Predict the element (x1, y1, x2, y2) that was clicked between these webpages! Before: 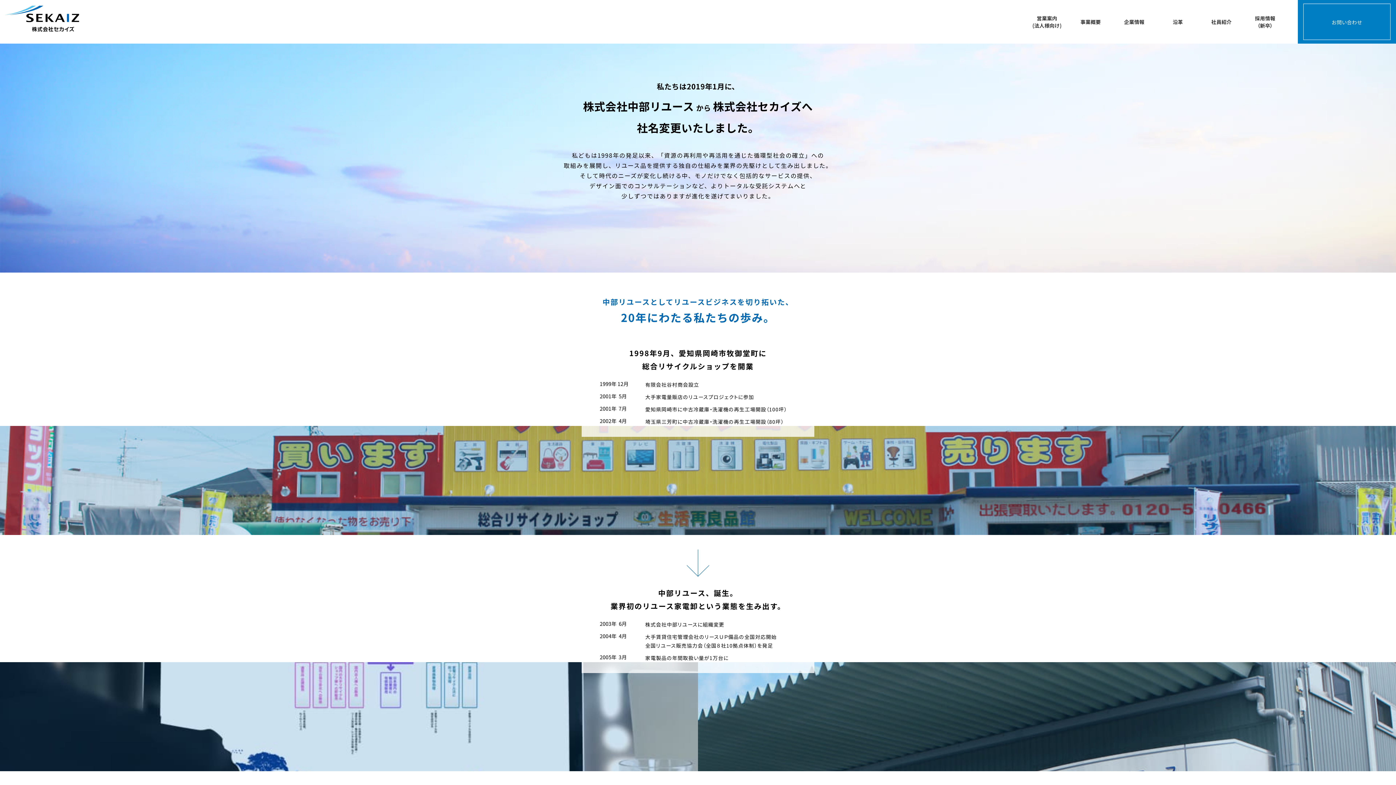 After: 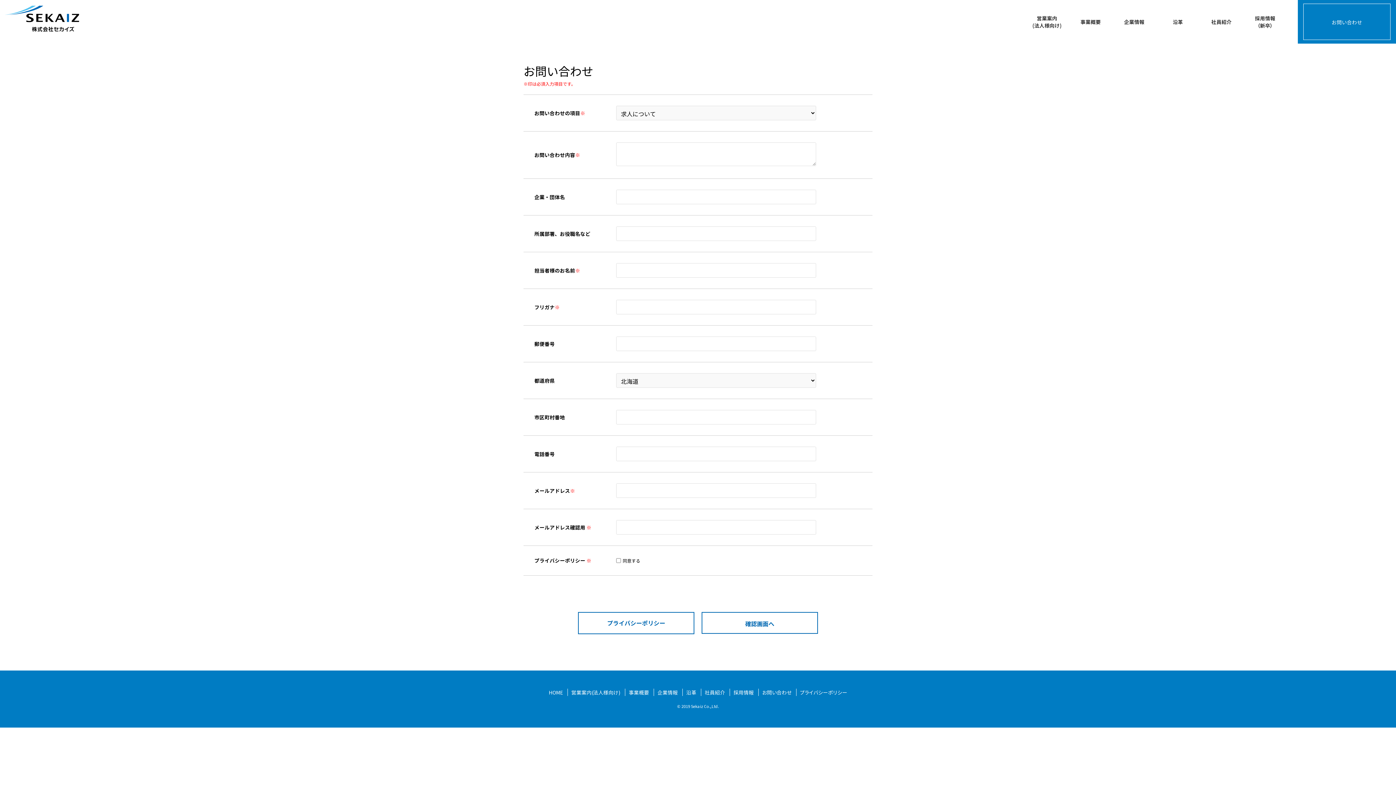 Action: label: お問い合わせ bbox: (1303, 3, 1390, 40)